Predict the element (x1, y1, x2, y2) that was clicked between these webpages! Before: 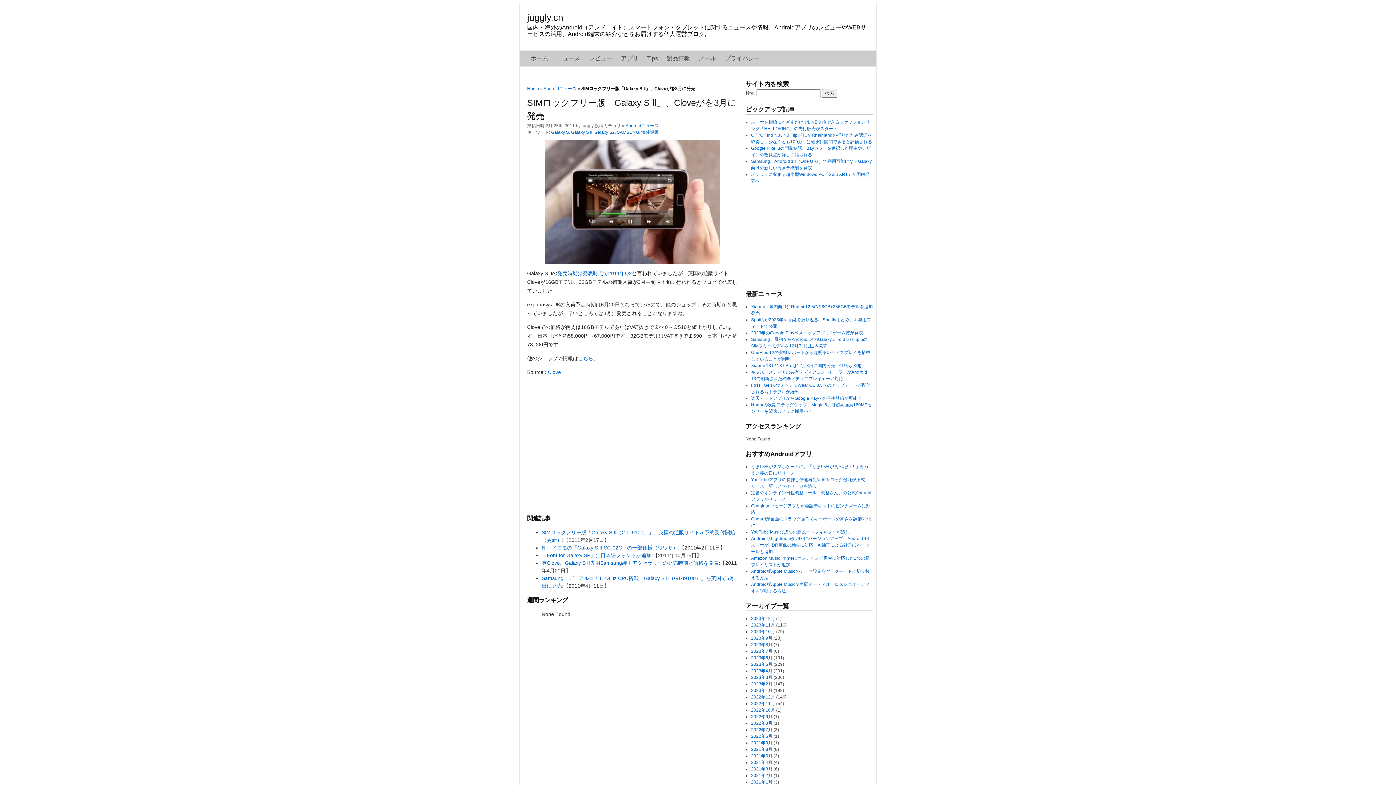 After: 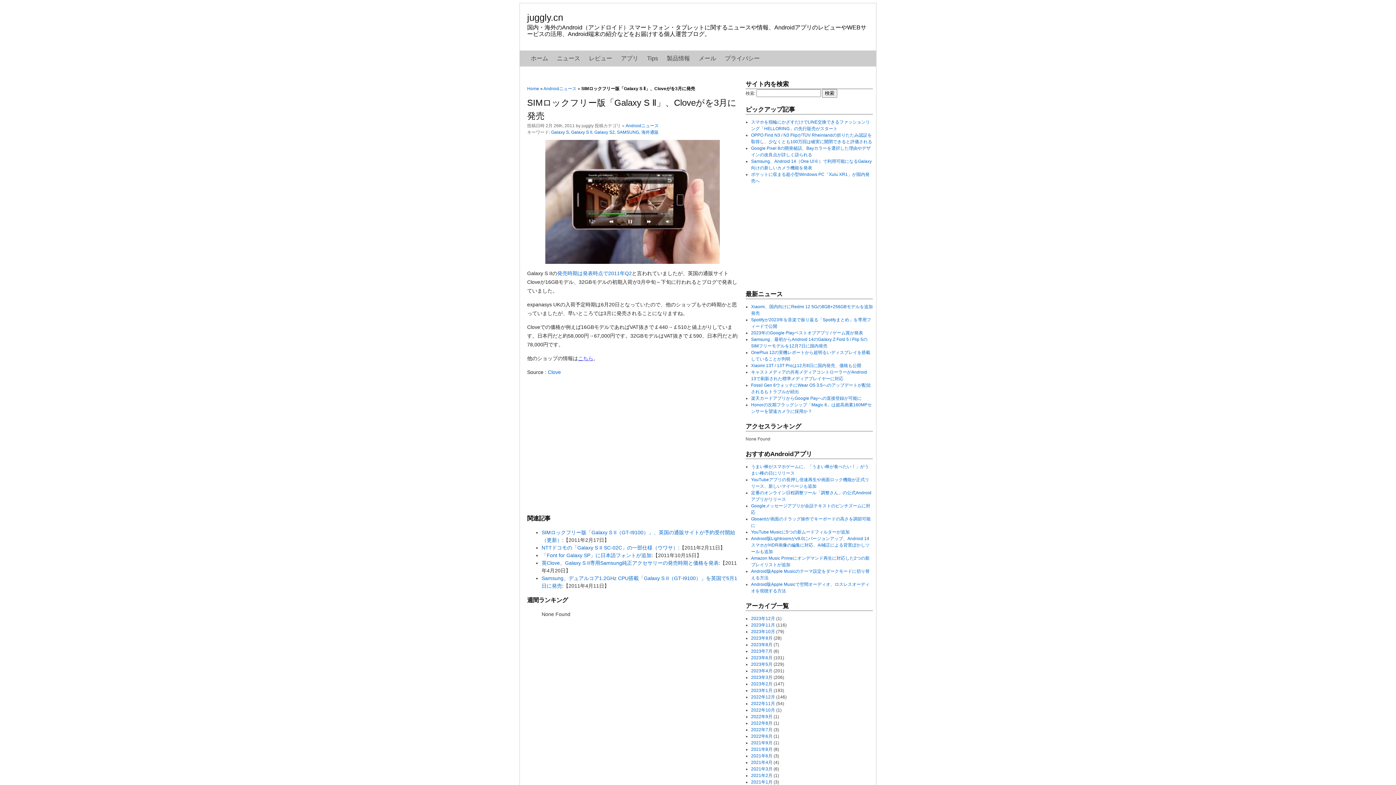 Action: label: こちら bbox: (578, 355, 593, 361)